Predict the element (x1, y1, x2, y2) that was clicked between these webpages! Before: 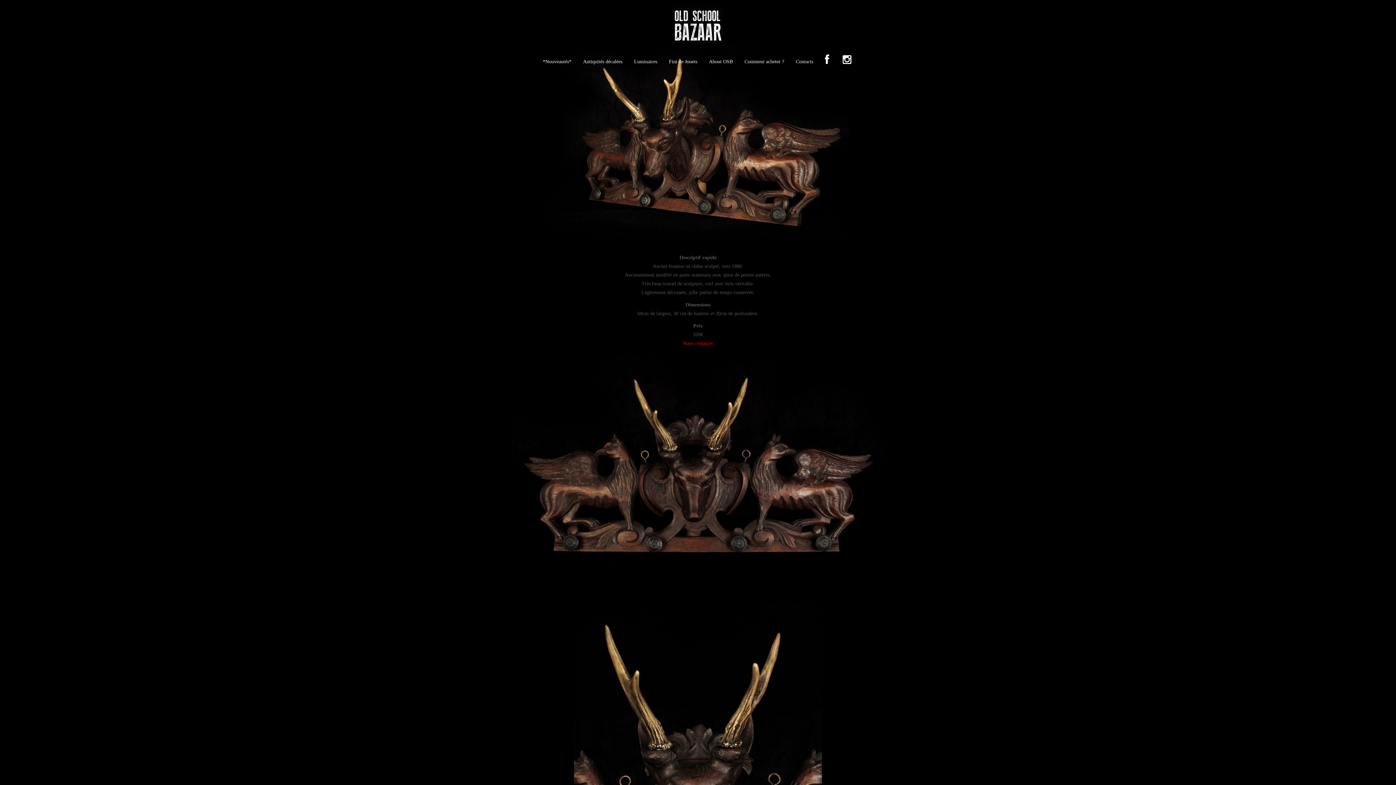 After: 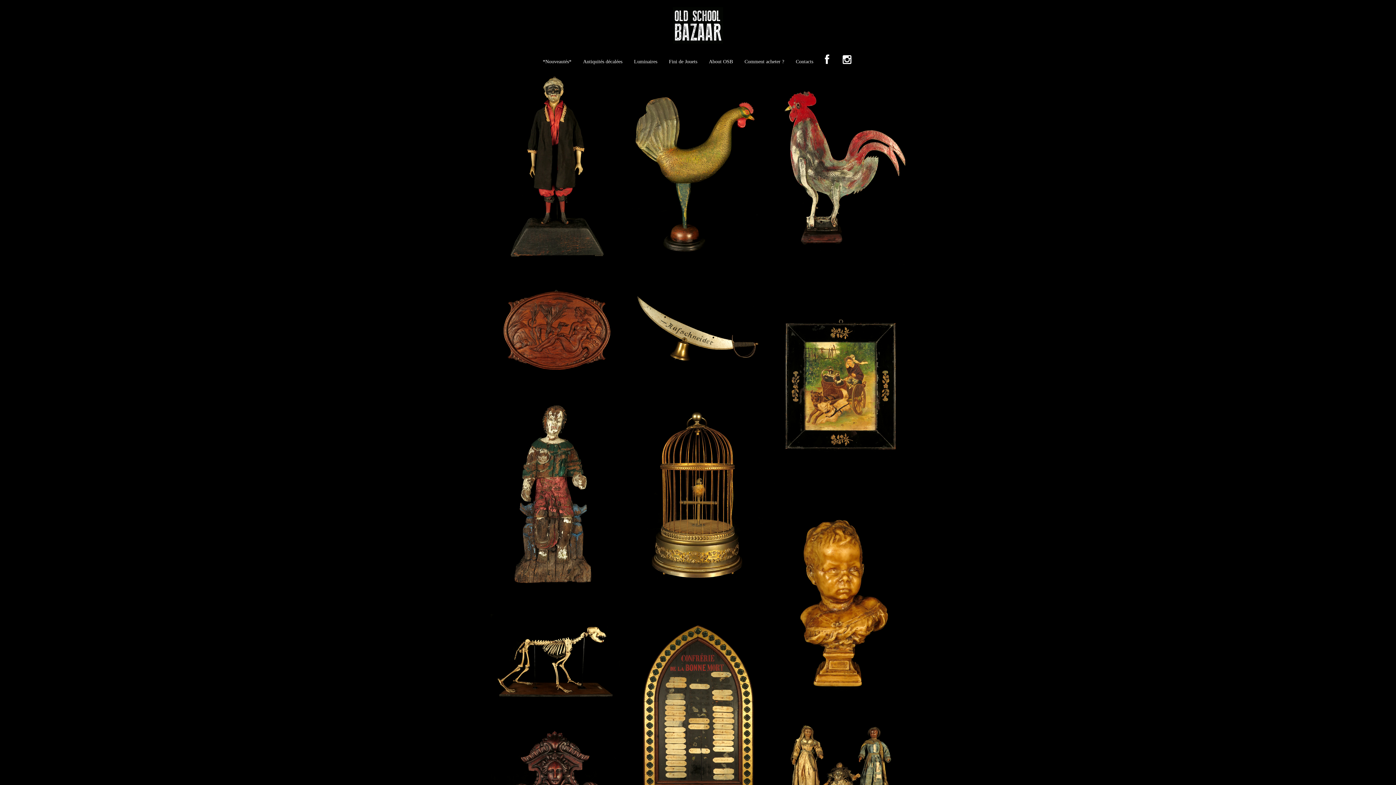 Action: bbox: (583, 57, 622, 66) label: Antiquités décalées